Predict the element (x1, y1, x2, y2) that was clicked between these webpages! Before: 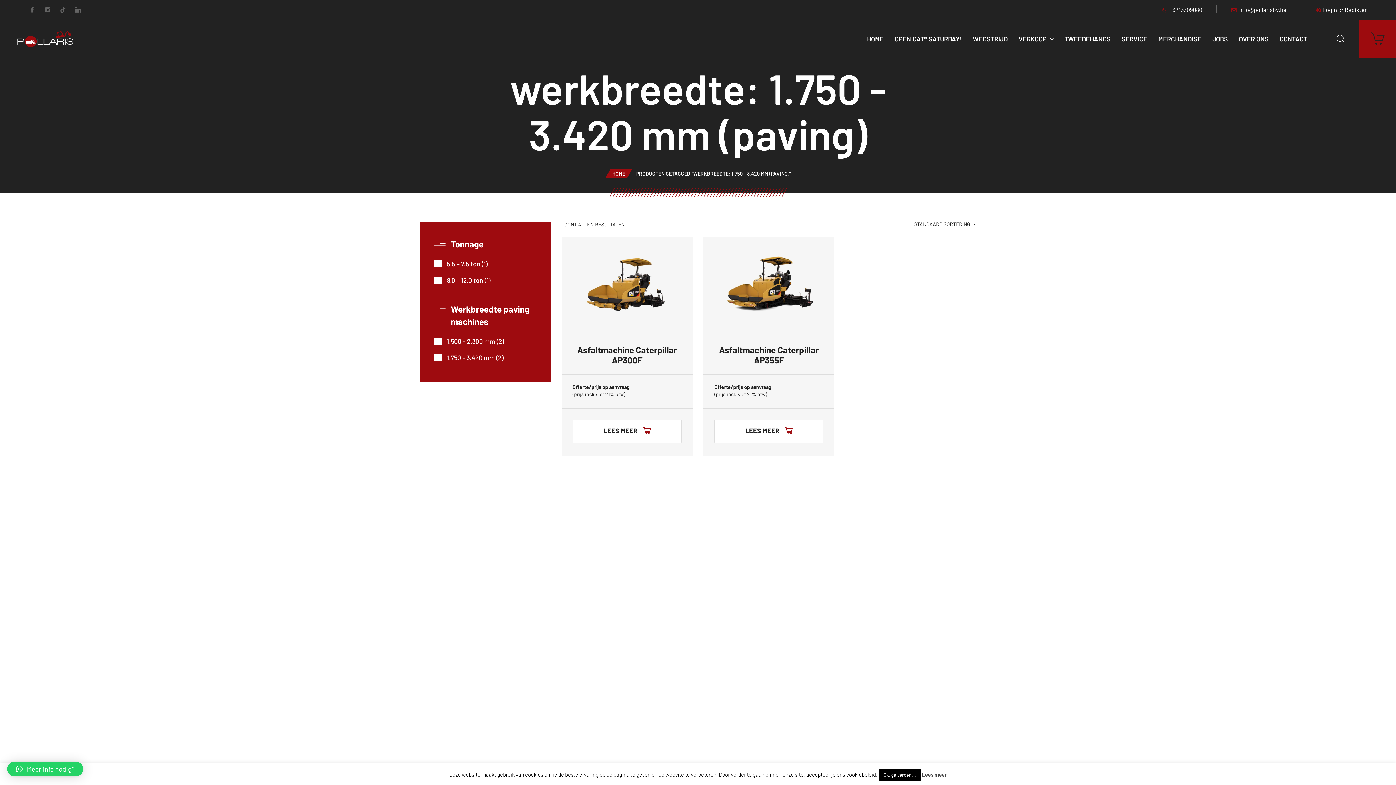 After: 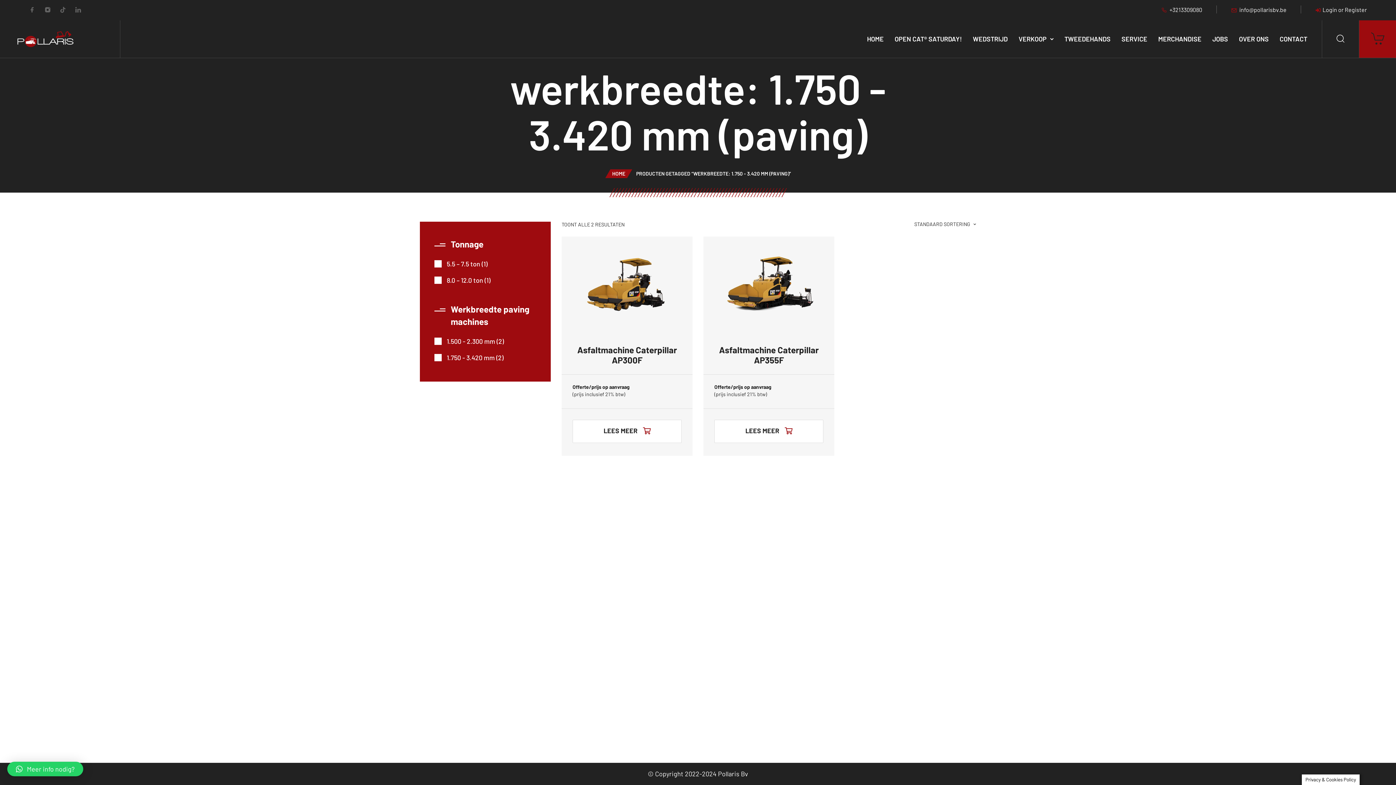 Action: bbox: (879, 769, 920, 781) label: Ok, ga verder ...